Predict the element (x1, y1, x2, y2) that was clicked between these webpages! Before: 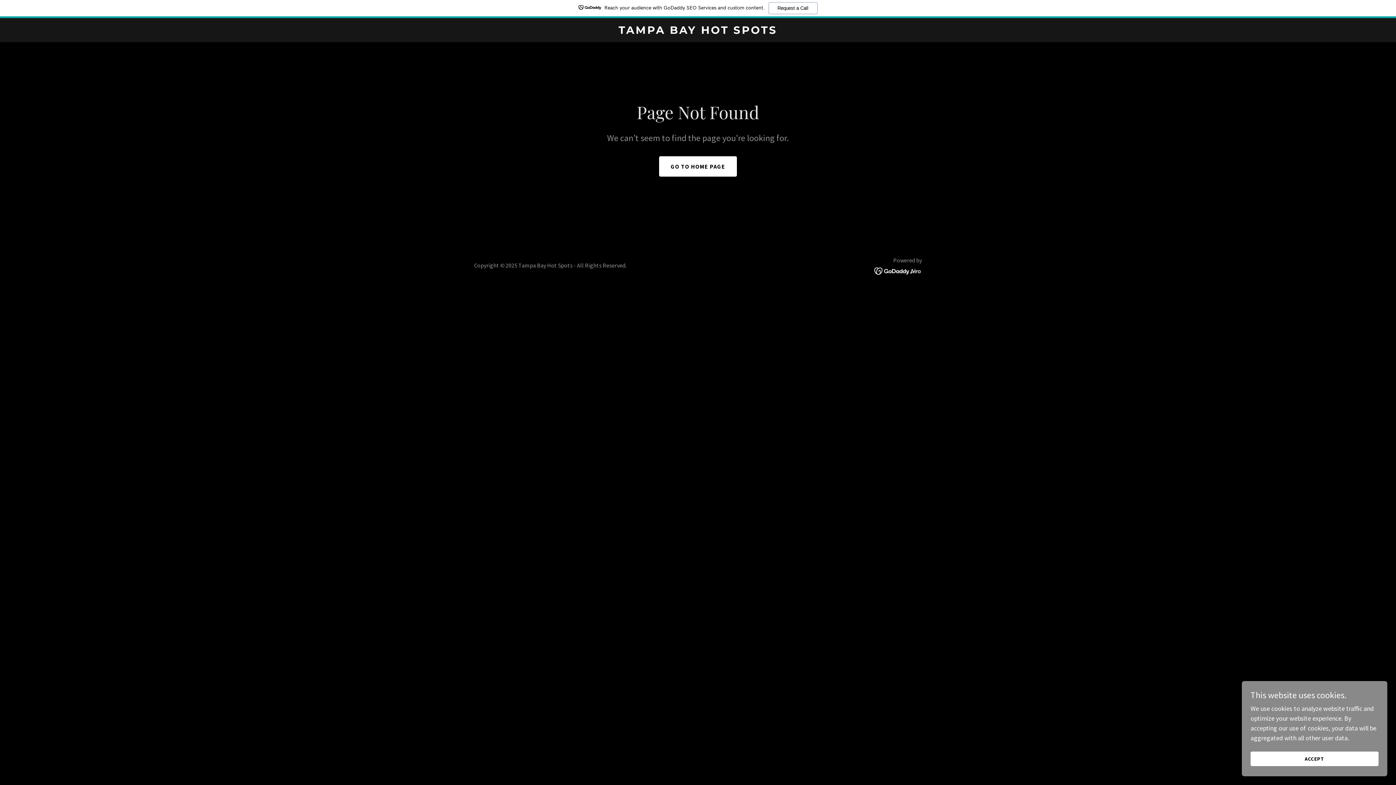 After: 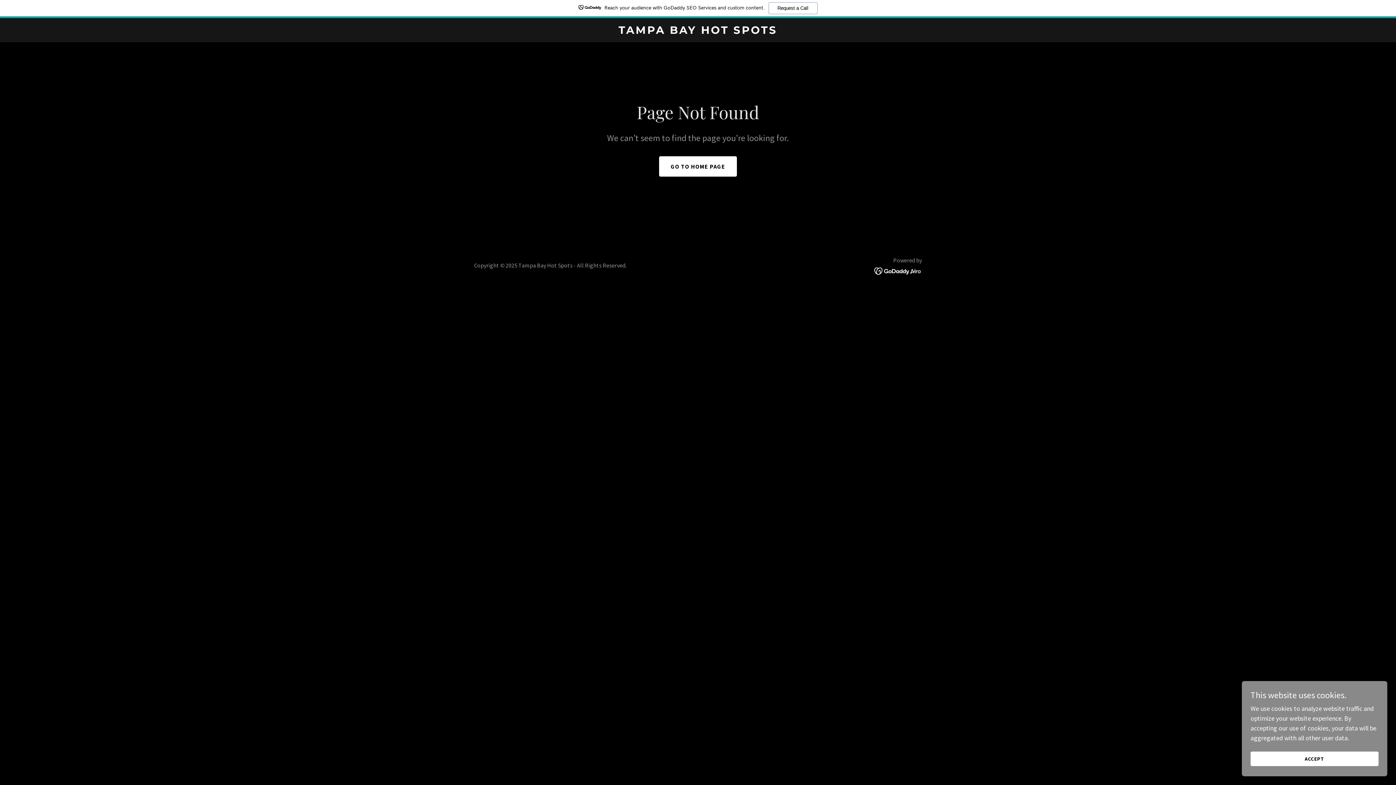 Action: bbox: (874, 266, 922, 274)